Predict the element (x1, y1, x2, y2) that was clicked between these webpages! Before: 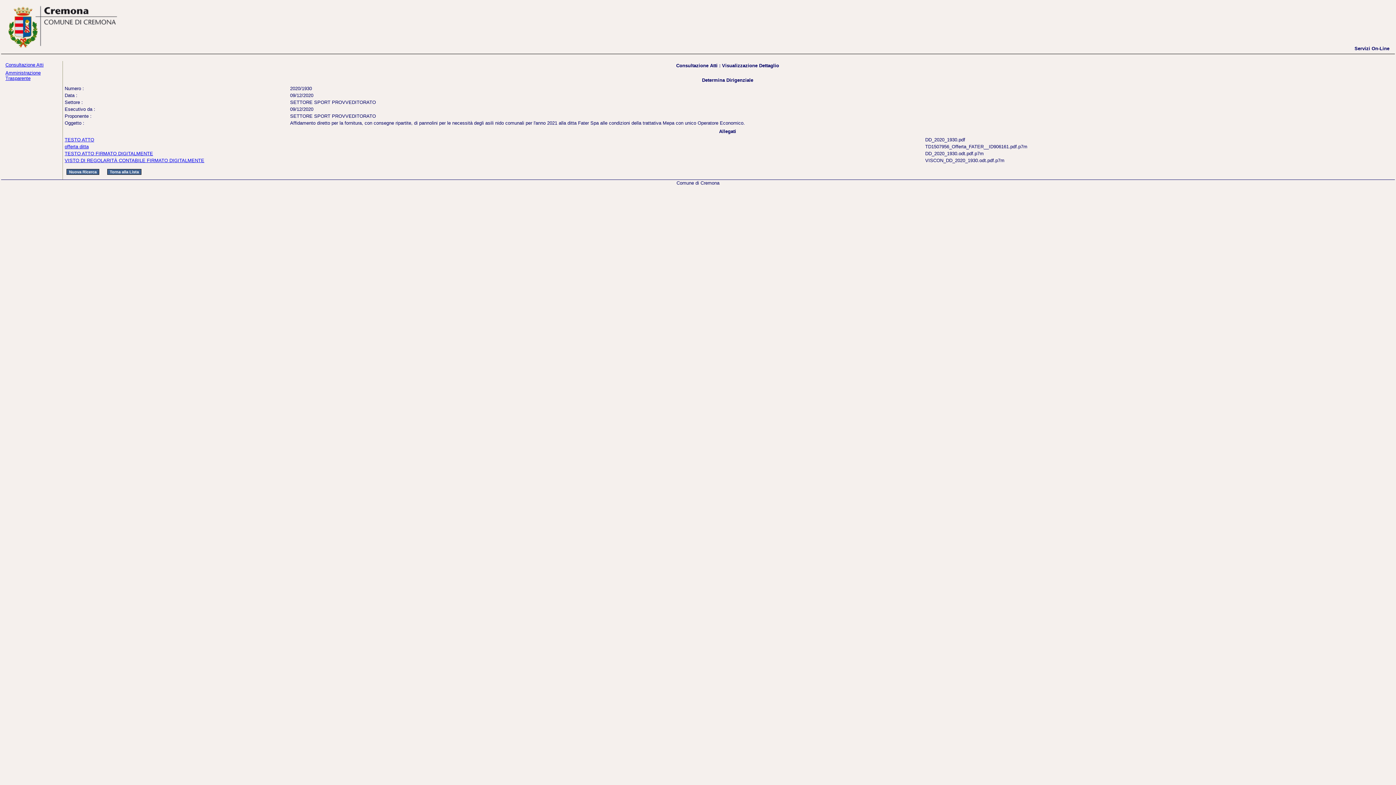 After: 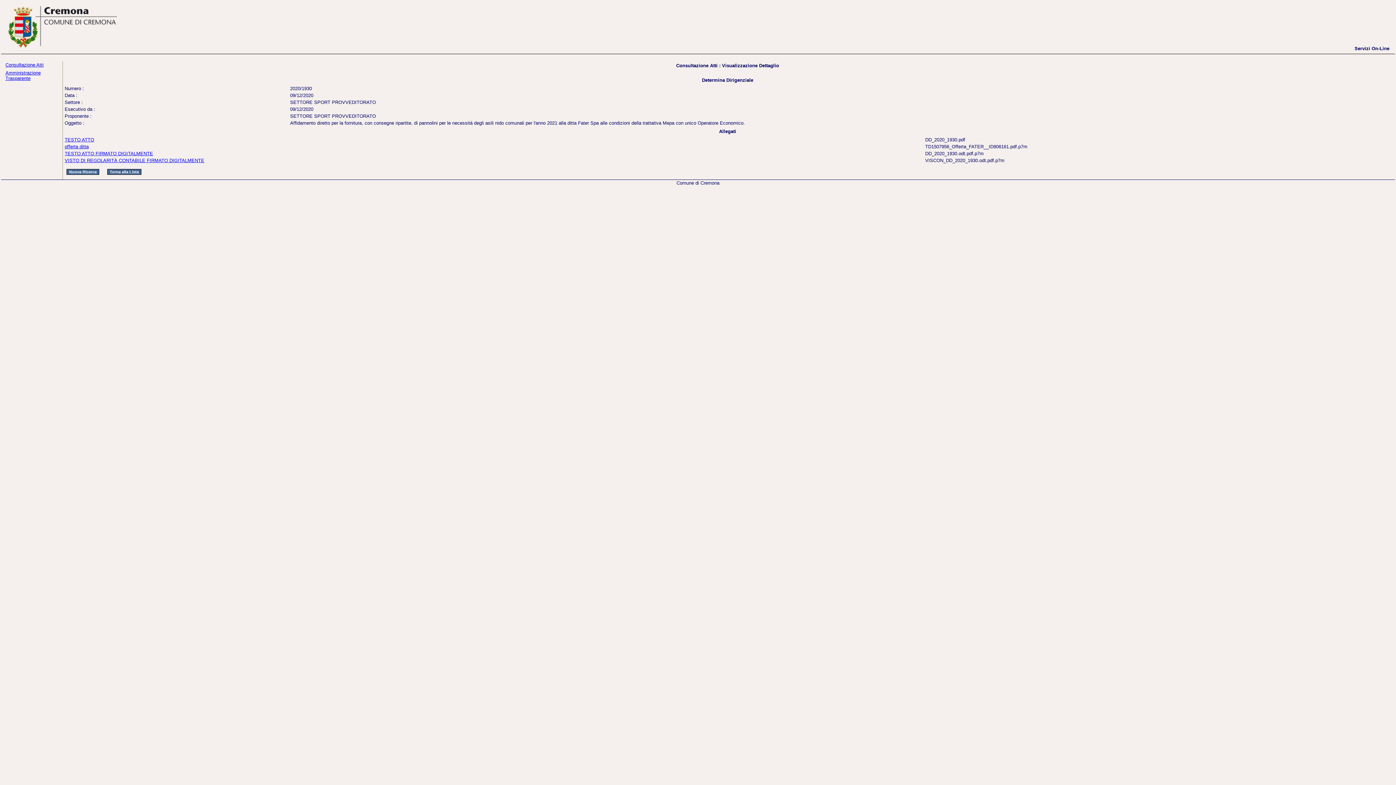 Action: bbox: (64, 144, 88, 149) label: offerta ditta